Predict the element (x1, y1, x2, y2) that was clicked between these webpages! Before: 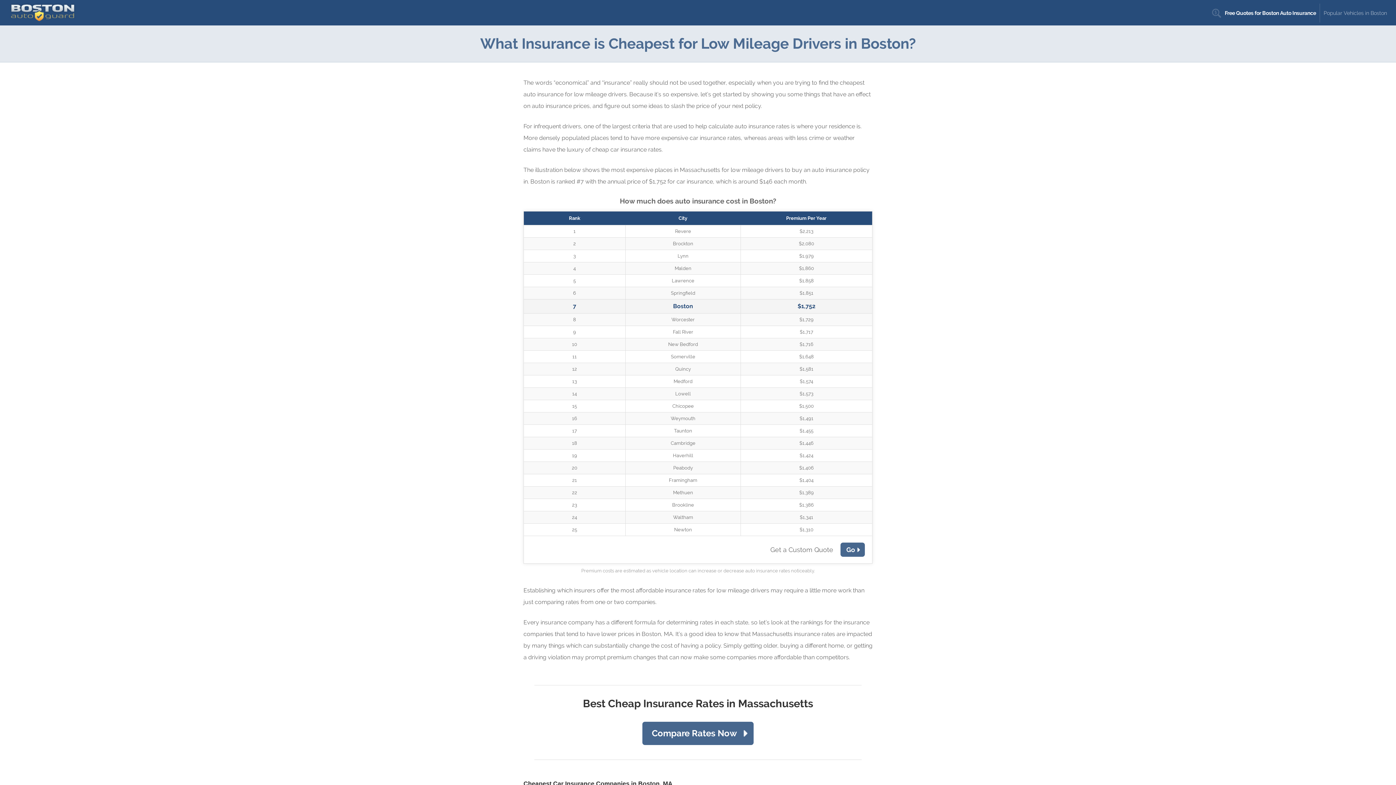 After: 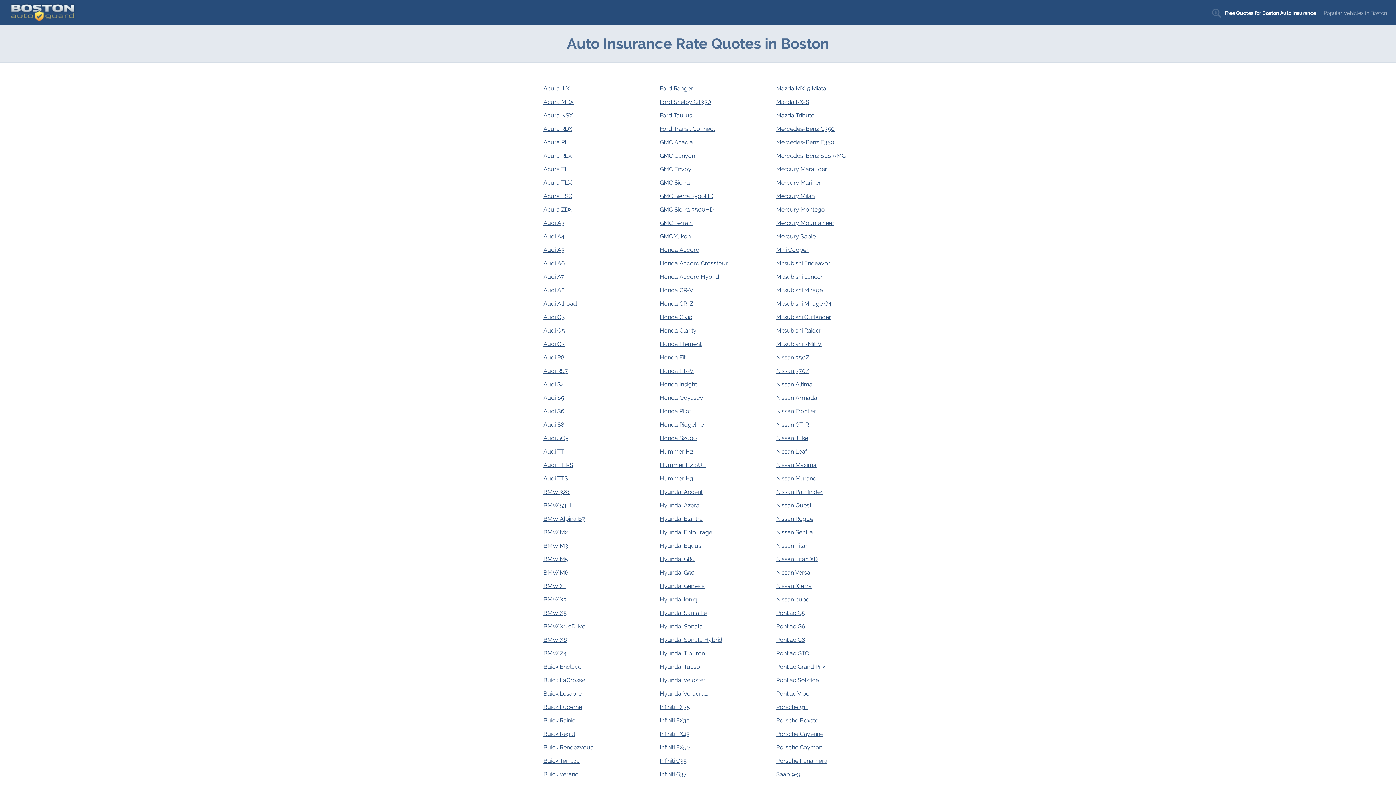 Action: bbox: (1320, 3, 1390, 22) label: Popular Vehicles in Boston